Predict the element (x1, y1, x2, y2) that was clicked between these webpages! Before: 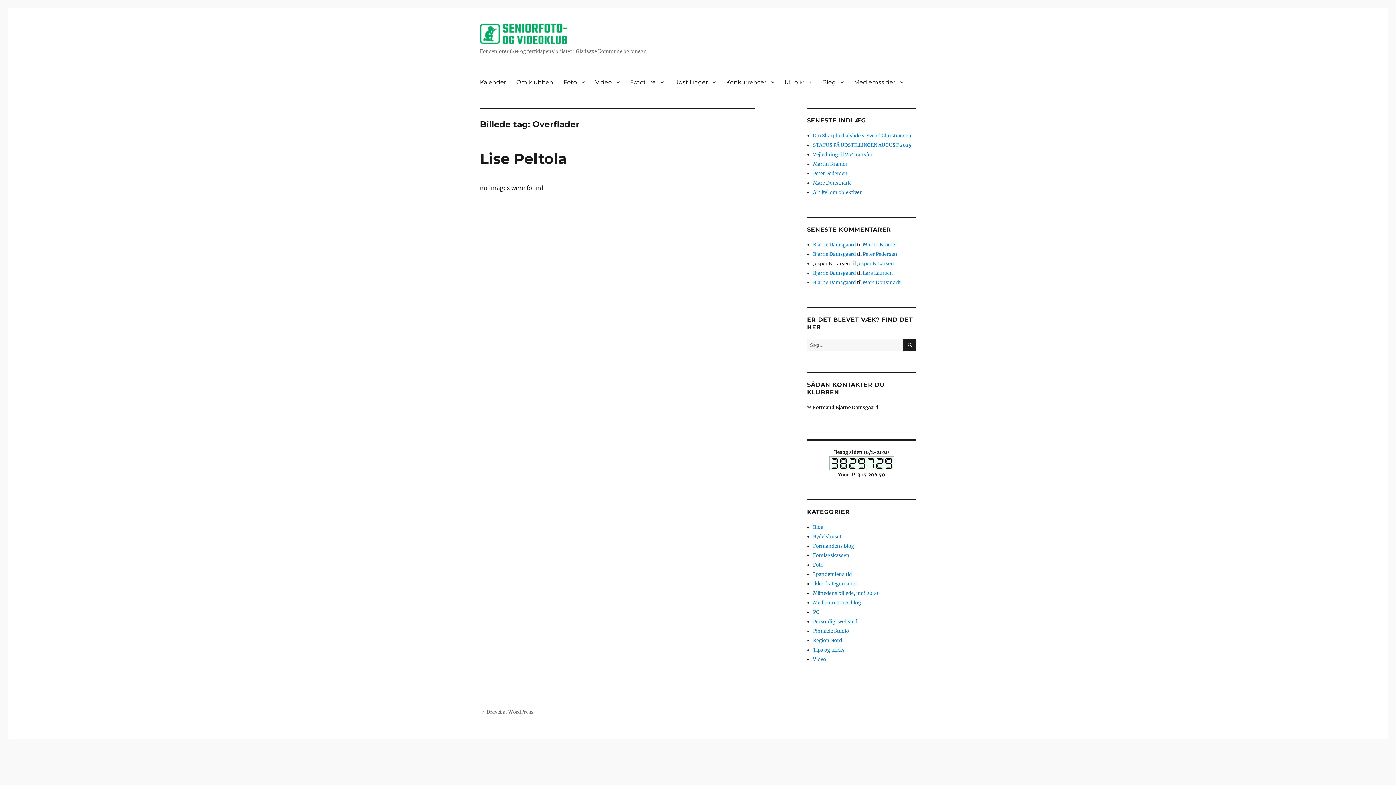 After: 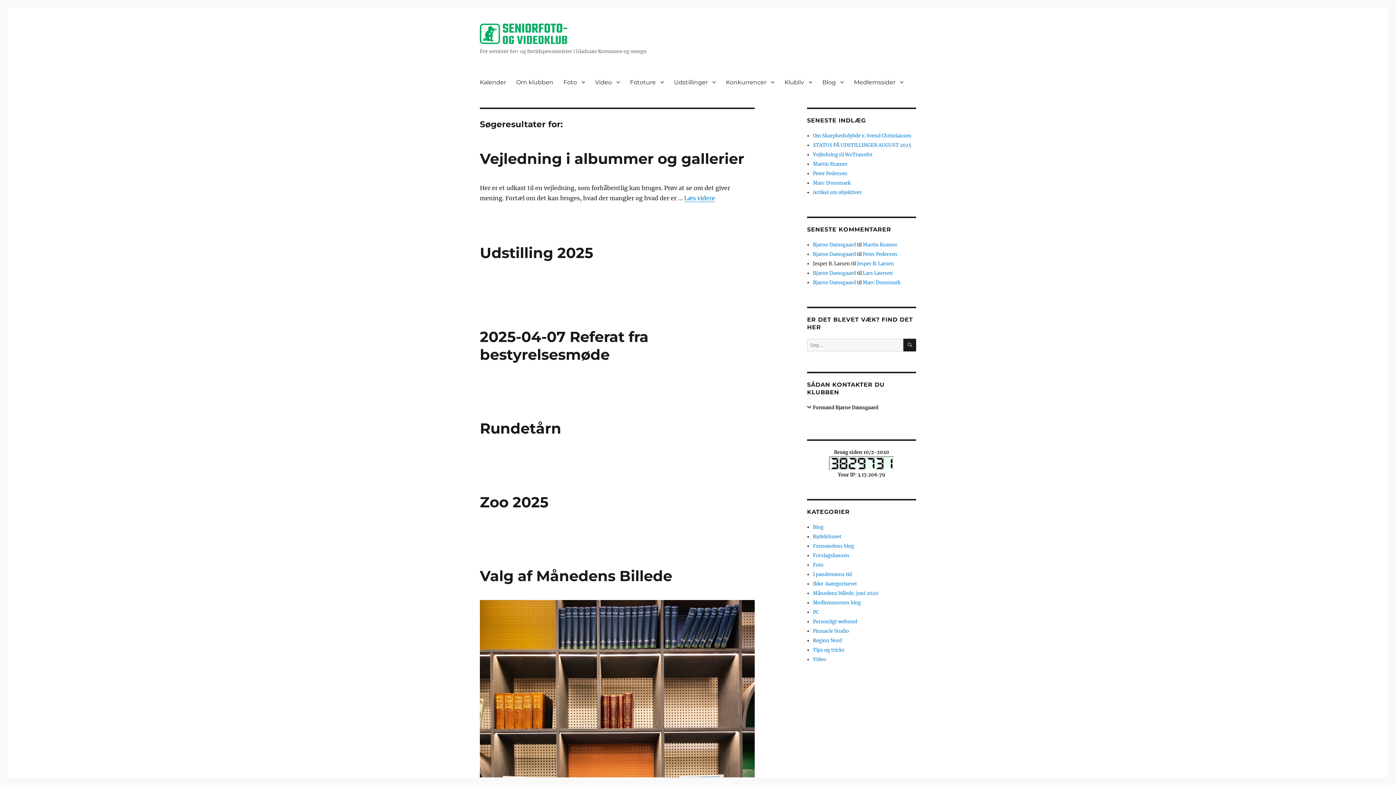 Action: bbox: (903, 338, 916, 351) label: SØG